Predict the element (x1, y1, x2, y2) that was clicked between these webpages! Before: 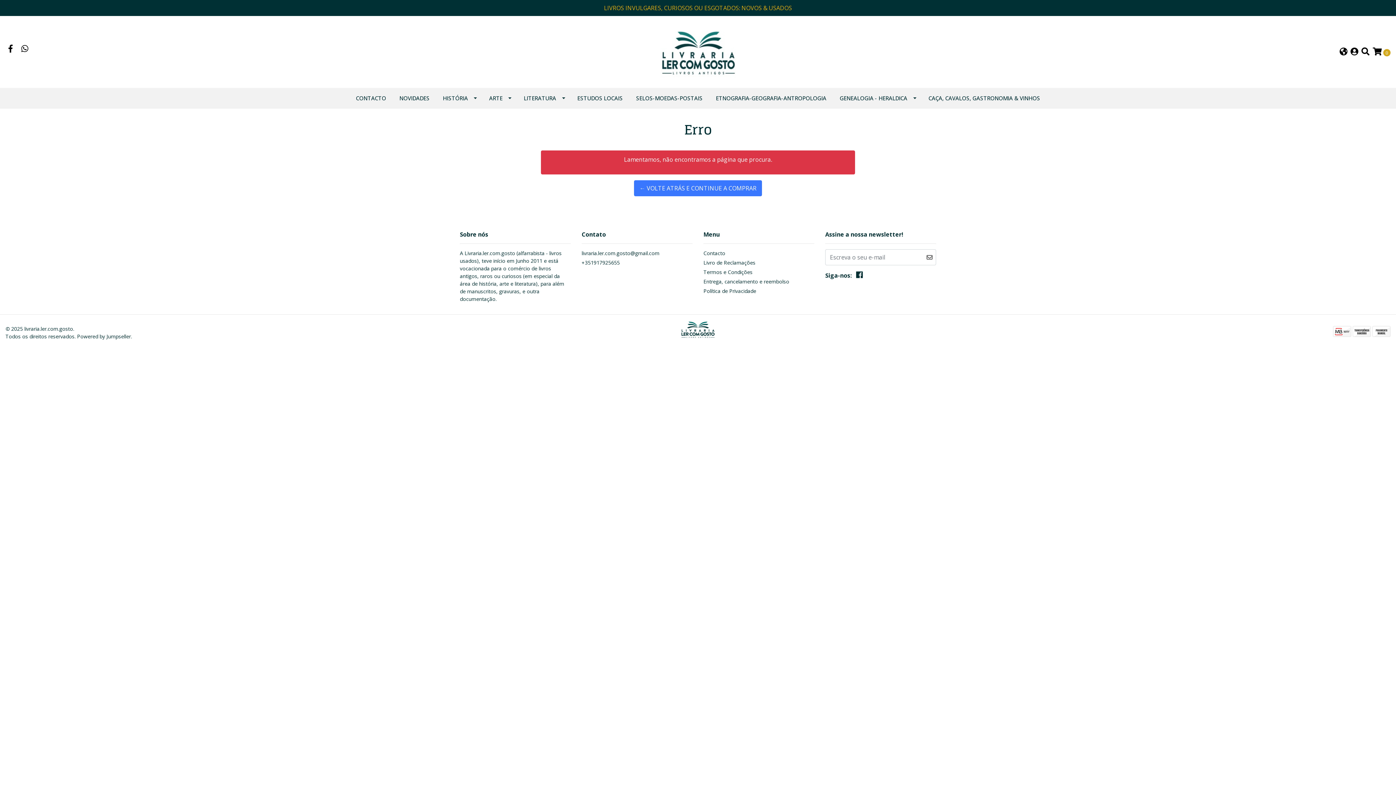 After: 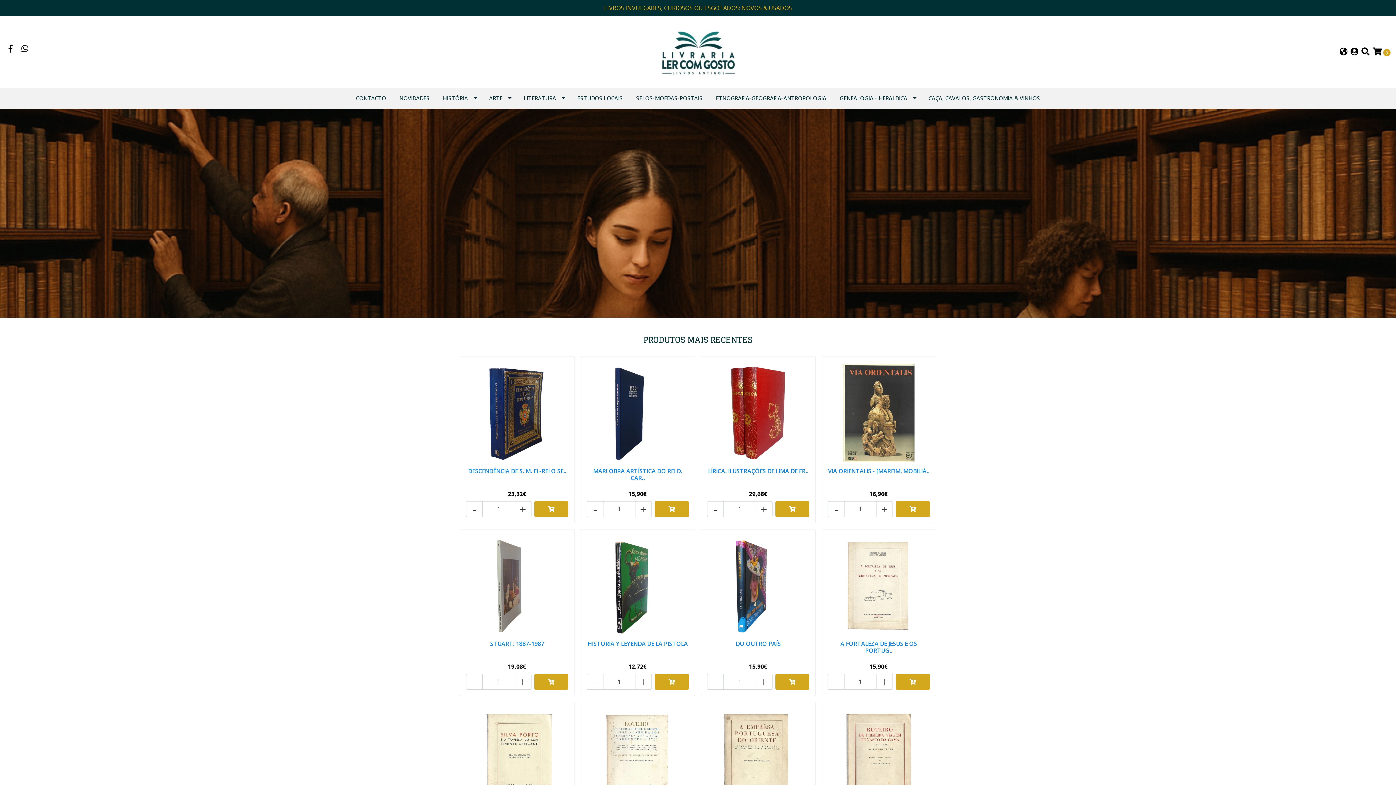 Action: bbox: (649, 47, 747, 55)